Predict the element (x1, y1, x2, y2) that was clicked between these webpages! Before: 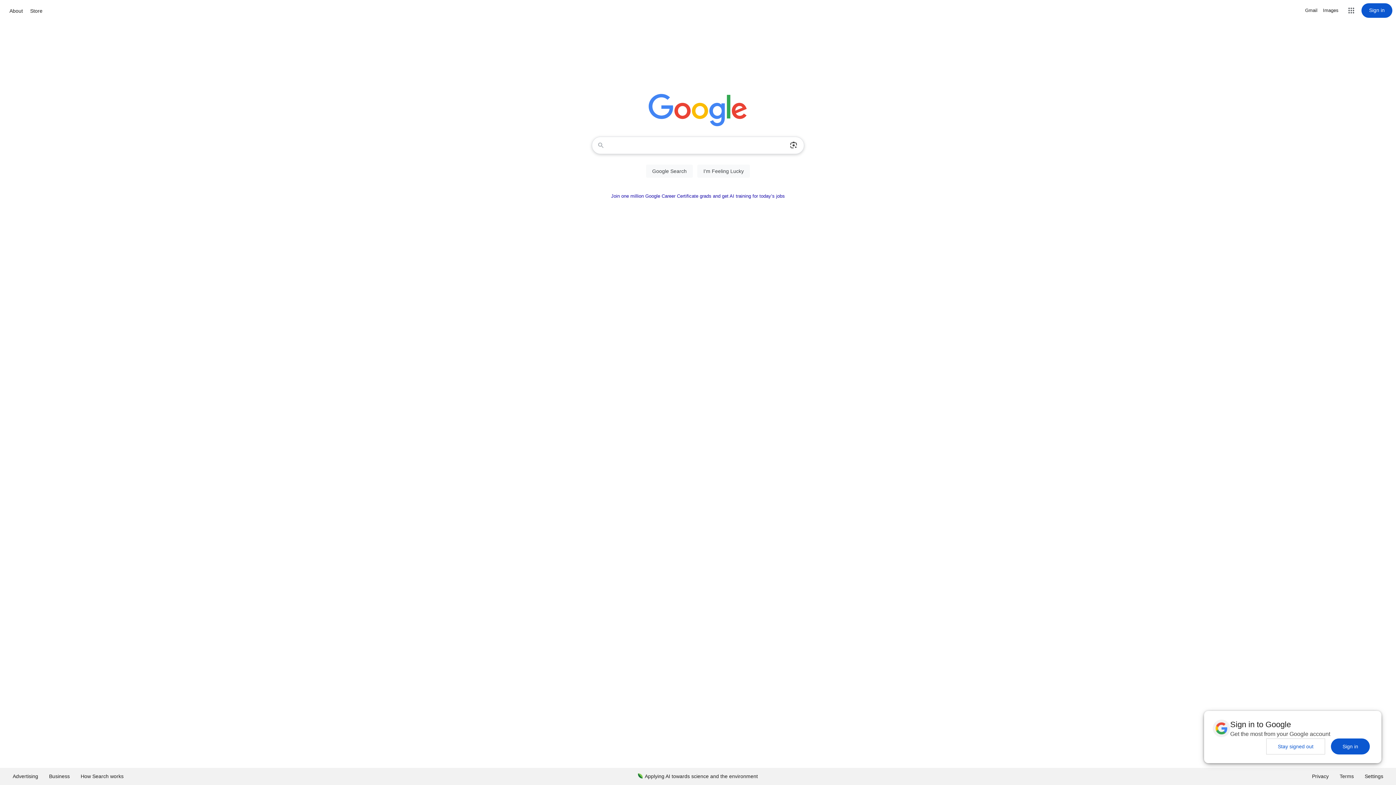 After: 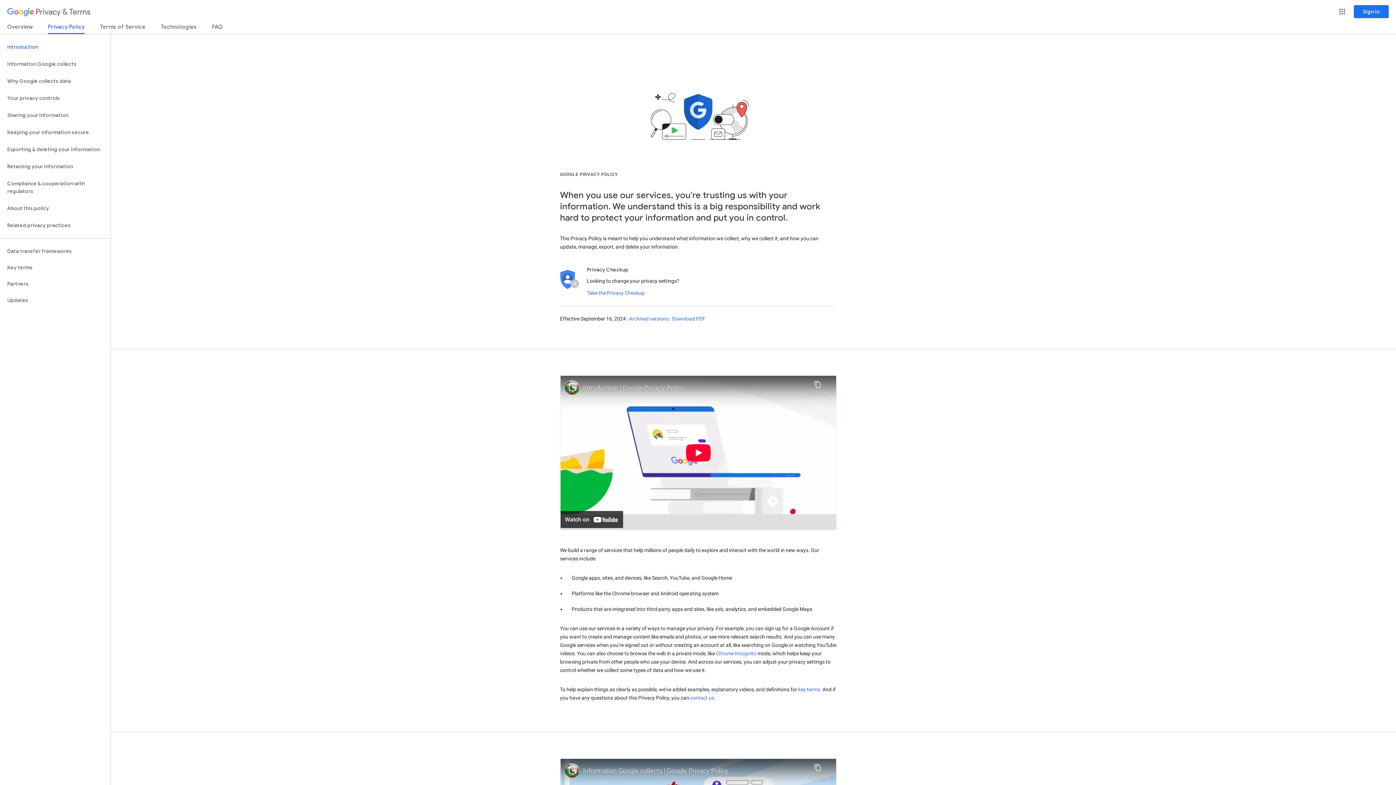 Action: label: Privacy bbox: (1306, 768, 1334, 785)